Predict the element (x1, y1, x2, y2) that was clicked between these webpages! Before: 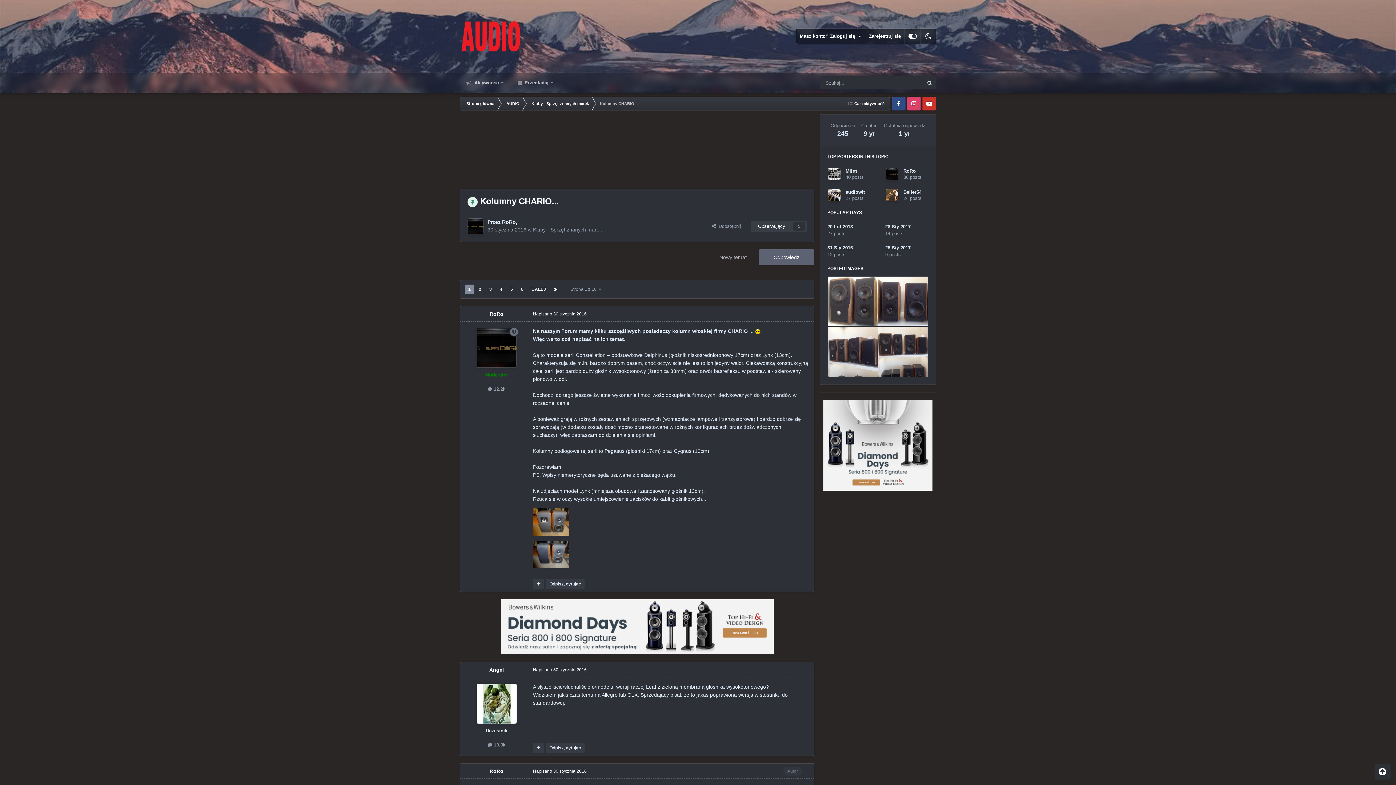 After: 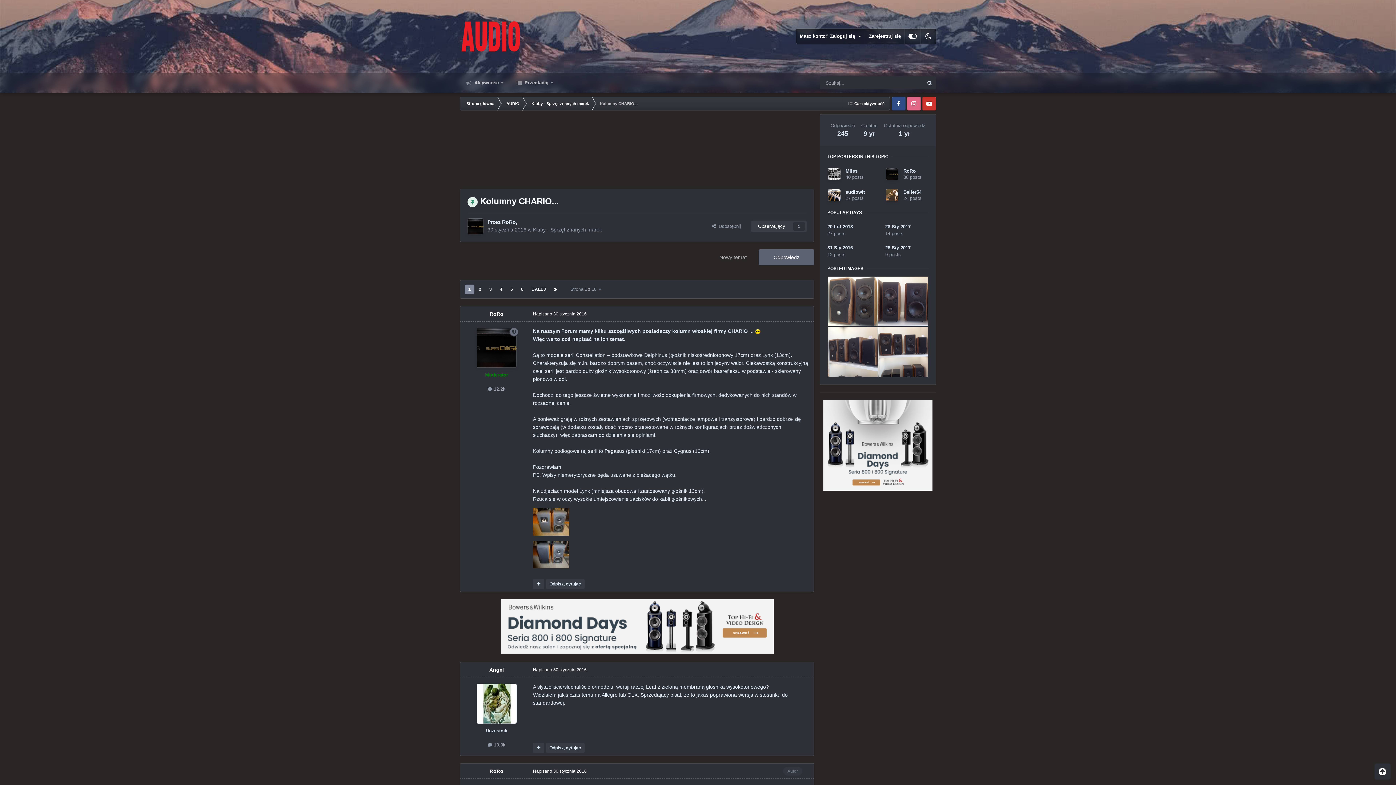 Action: label: Instagram bbox: (907, 96, 921, 110)